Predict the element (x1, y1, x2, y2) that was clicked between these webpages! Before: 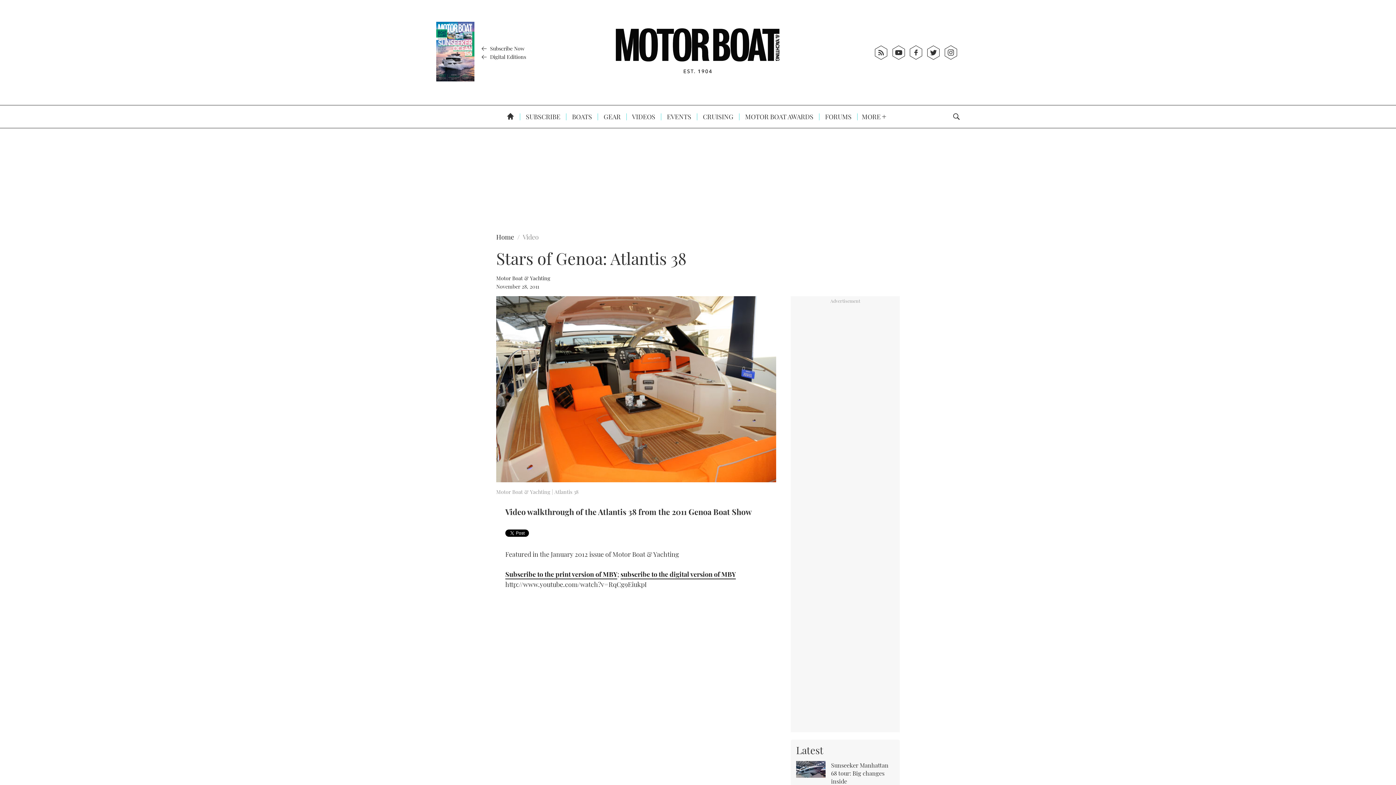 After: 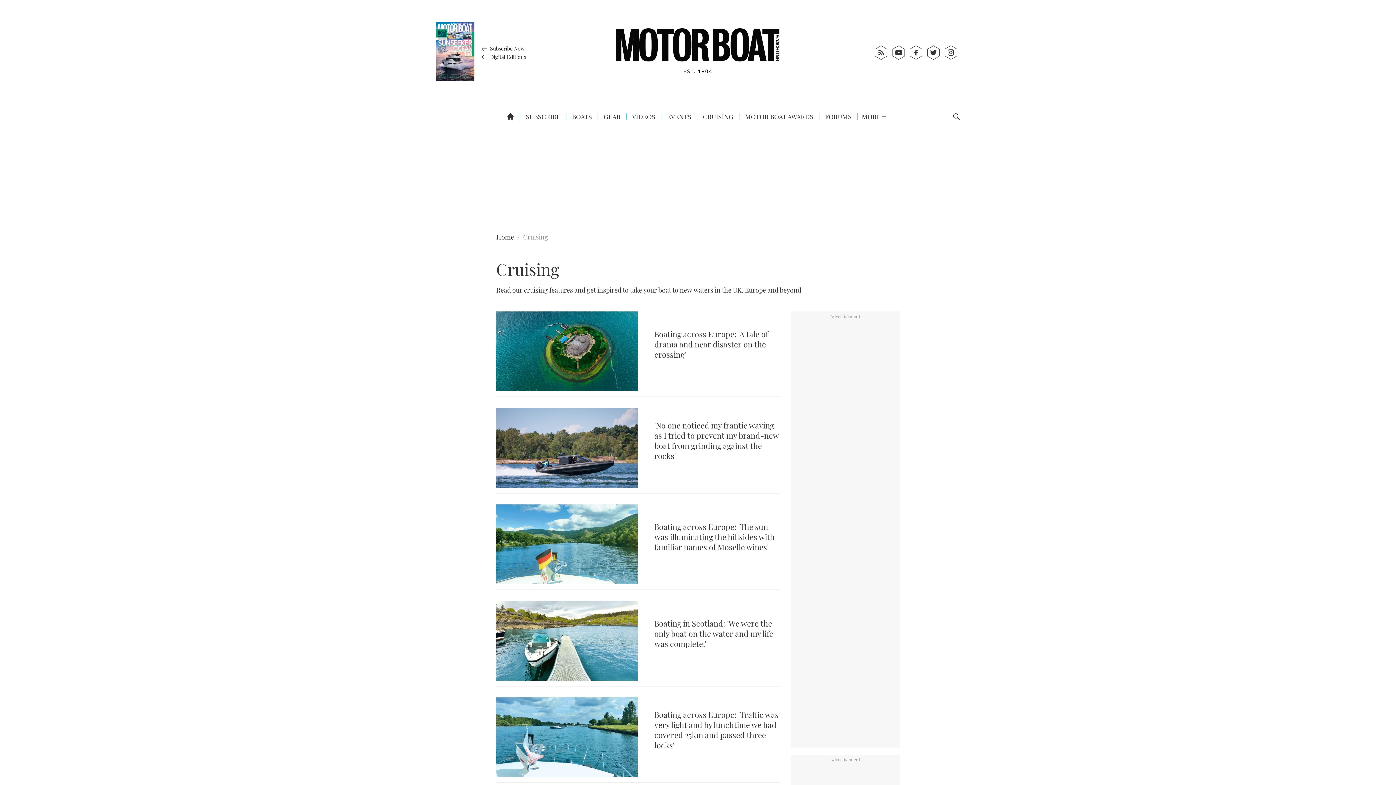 Action: label:  CRUISING bbox: (694, 105, 735, 128)